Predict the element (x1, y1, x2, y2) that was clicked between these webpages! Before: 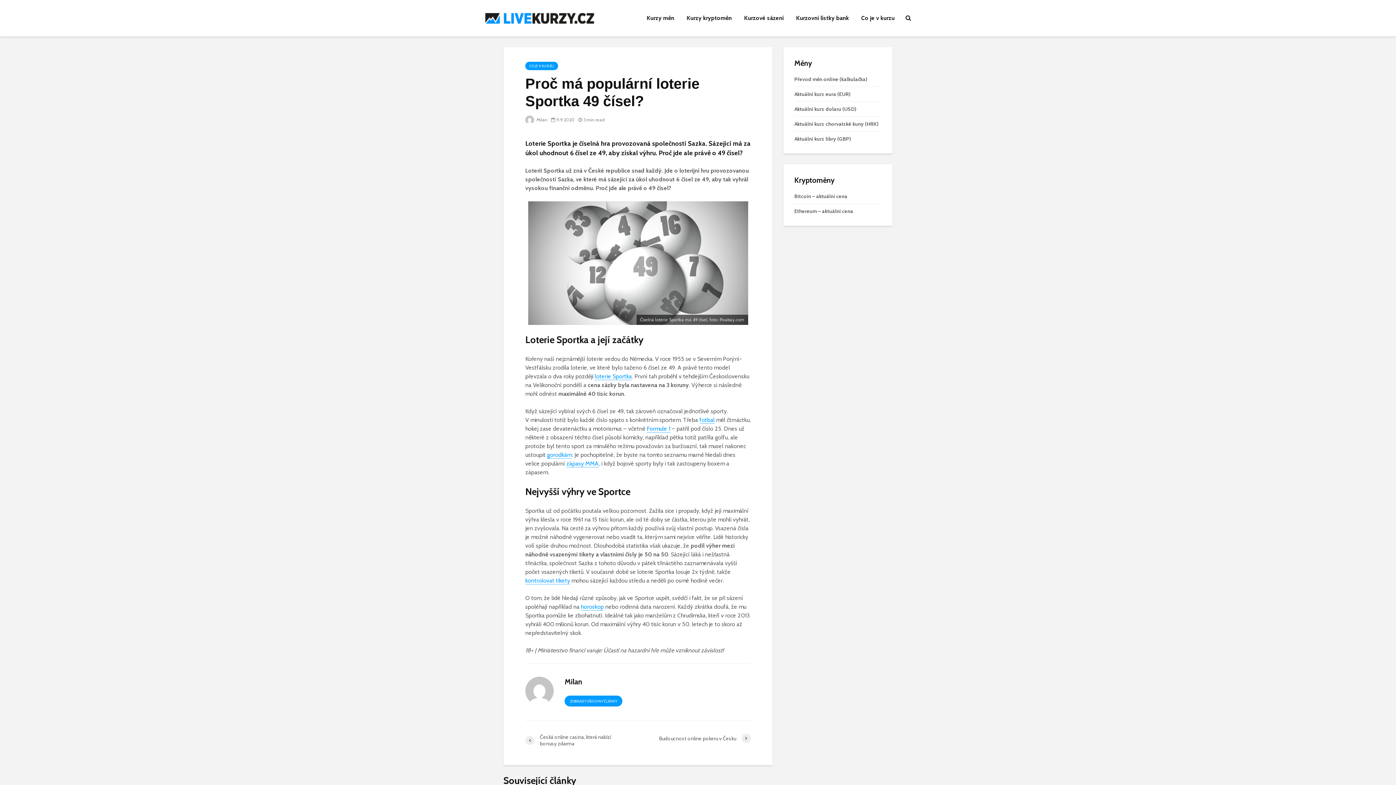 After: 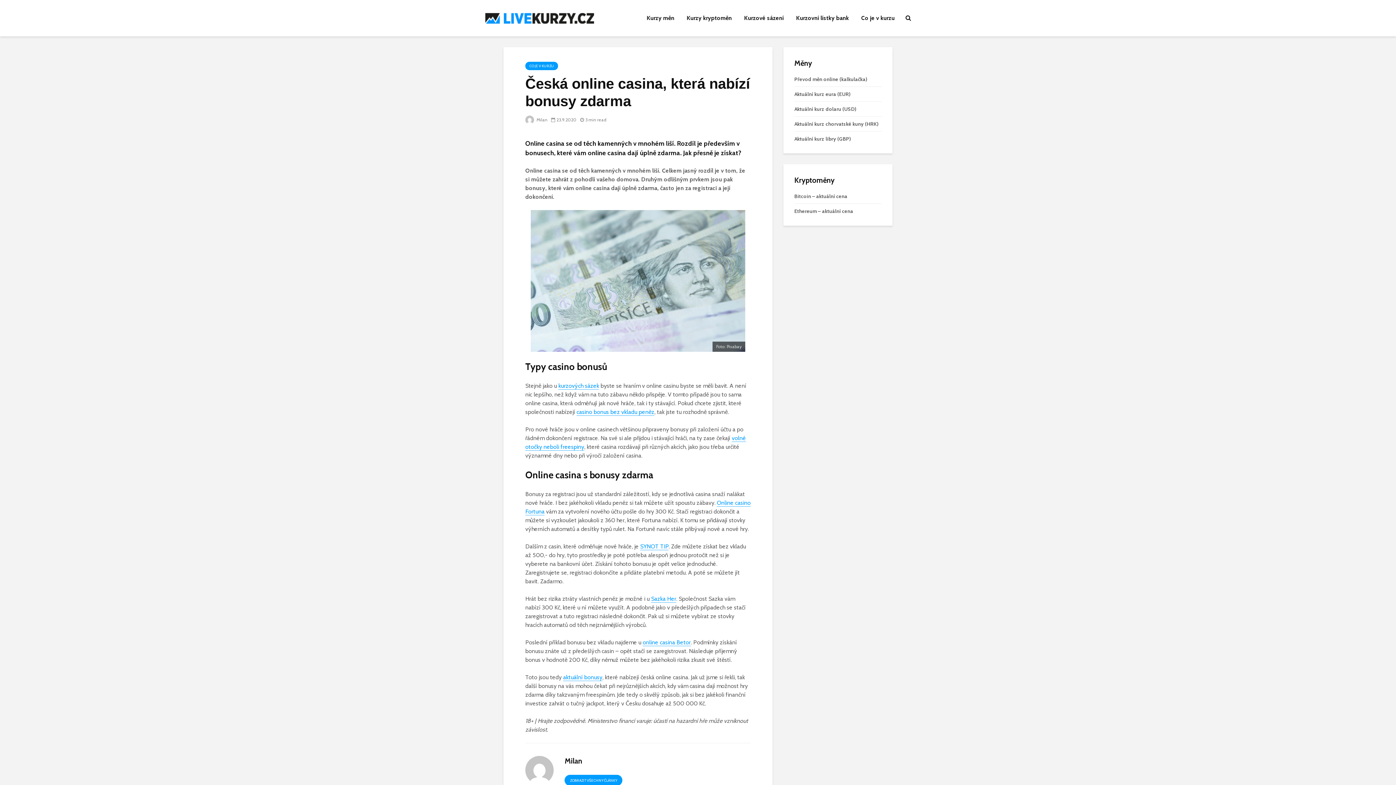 Action: bbox: (525, 734, 638, 747) label: Česká online casina, která nabízí bonusy zdarma